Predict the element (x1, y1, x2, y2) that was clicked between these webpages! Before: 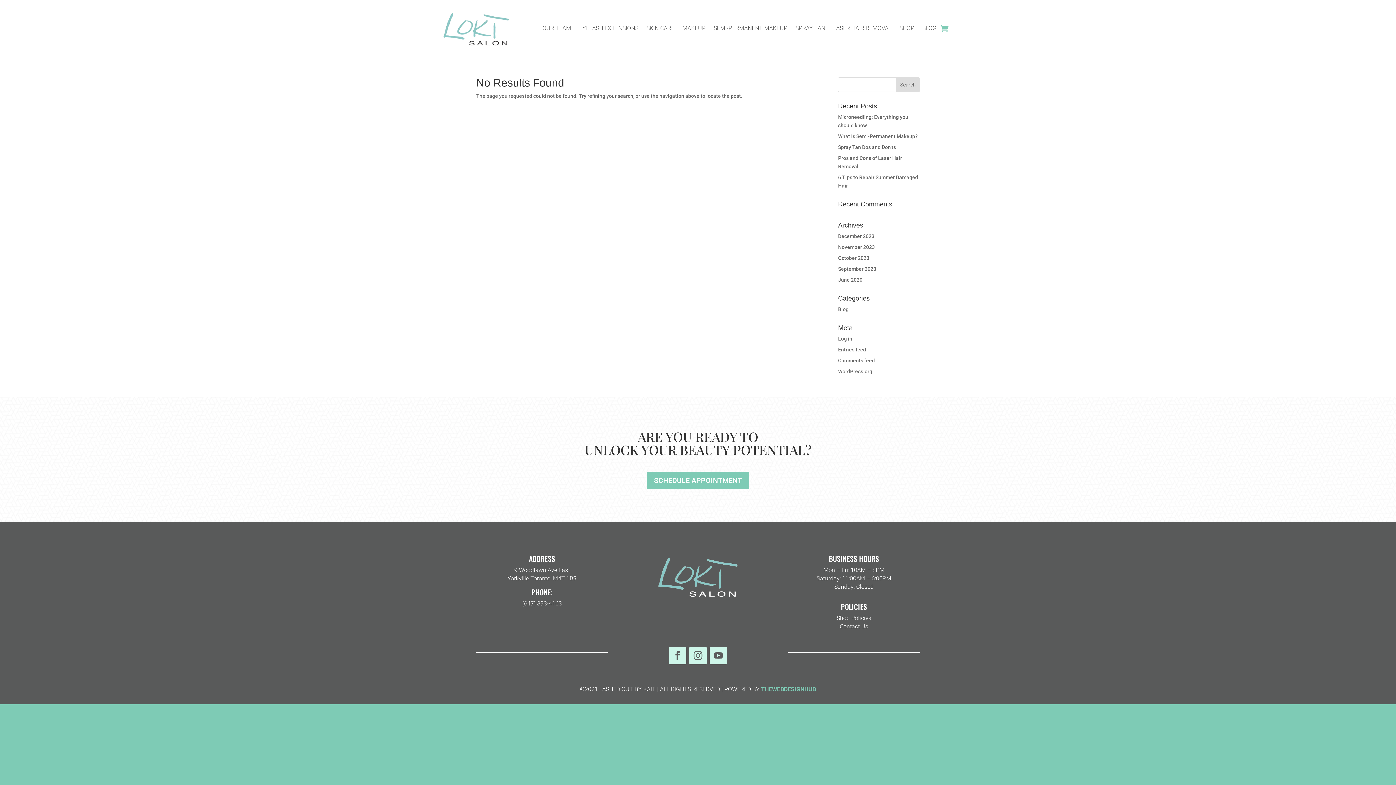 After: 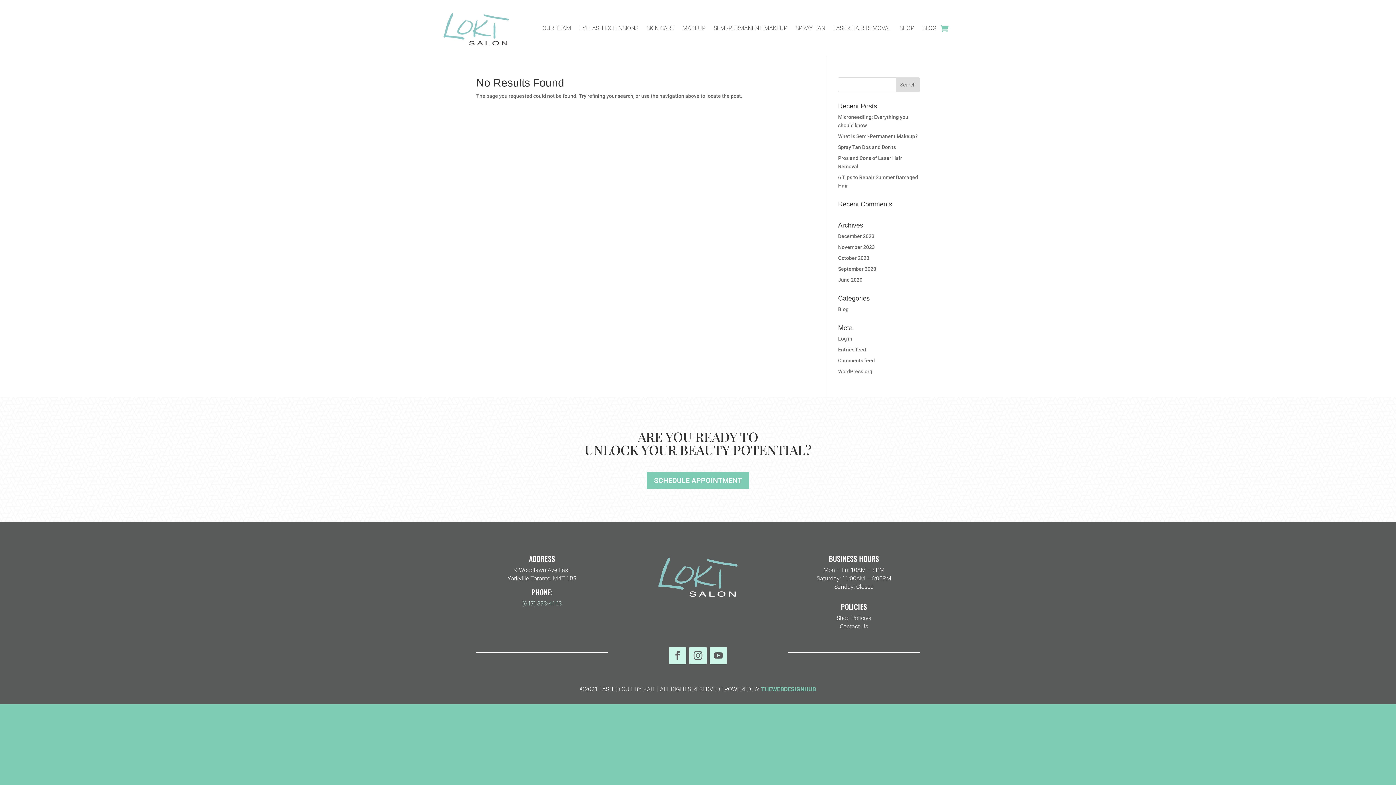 Action: bbox: (522, 600, 561, 607) label: (647) 393-4163